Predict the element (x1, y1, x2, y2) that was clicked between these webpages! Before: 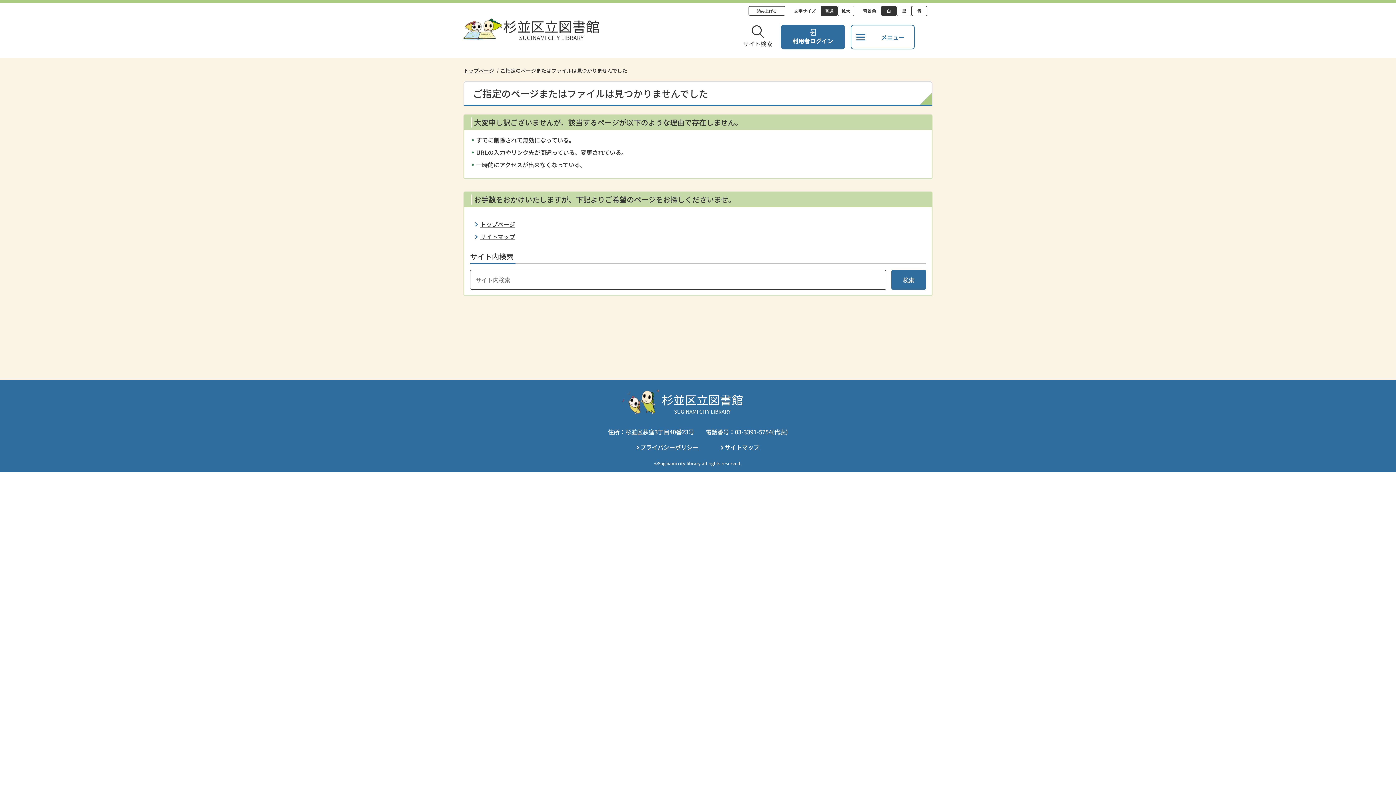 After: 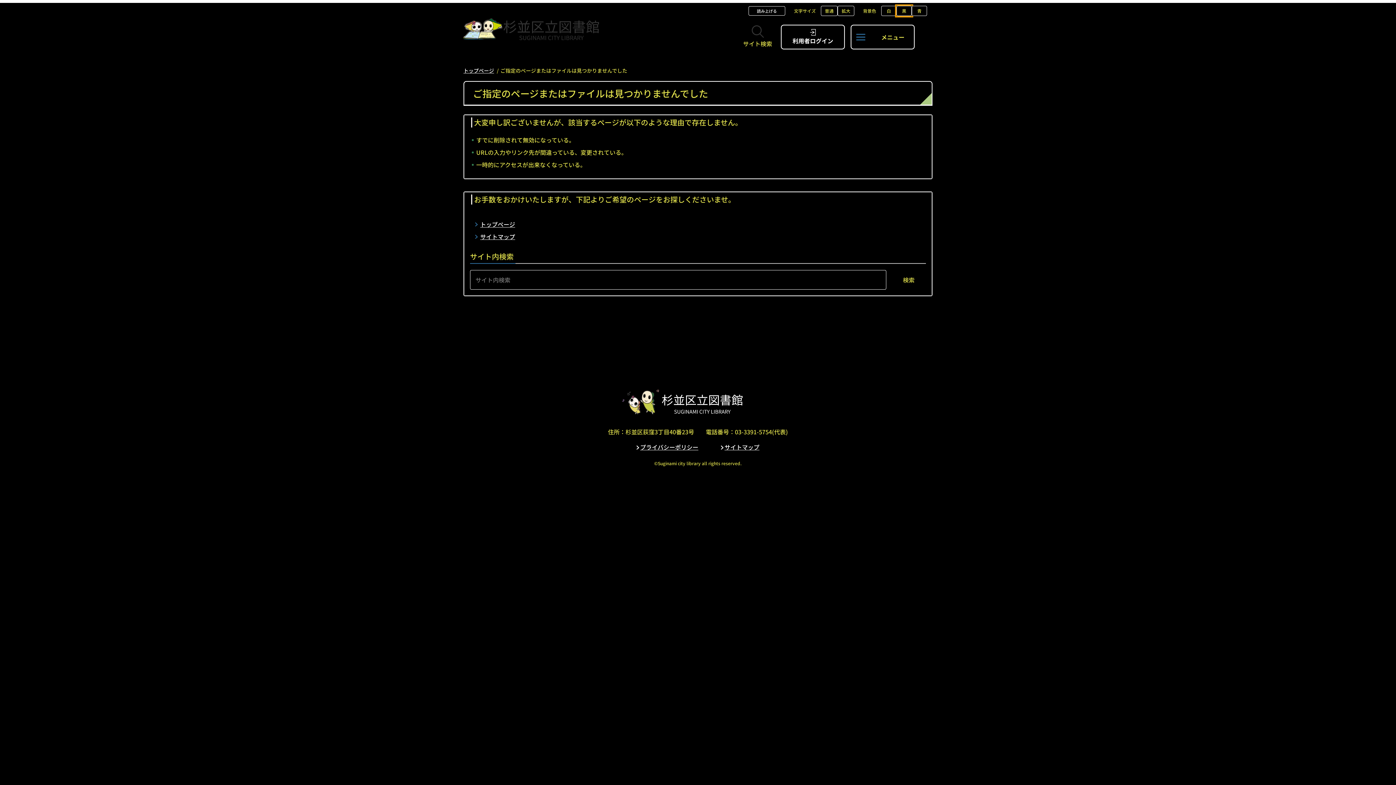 Action: bbox: (896, 5, 912, 16) label: 黒